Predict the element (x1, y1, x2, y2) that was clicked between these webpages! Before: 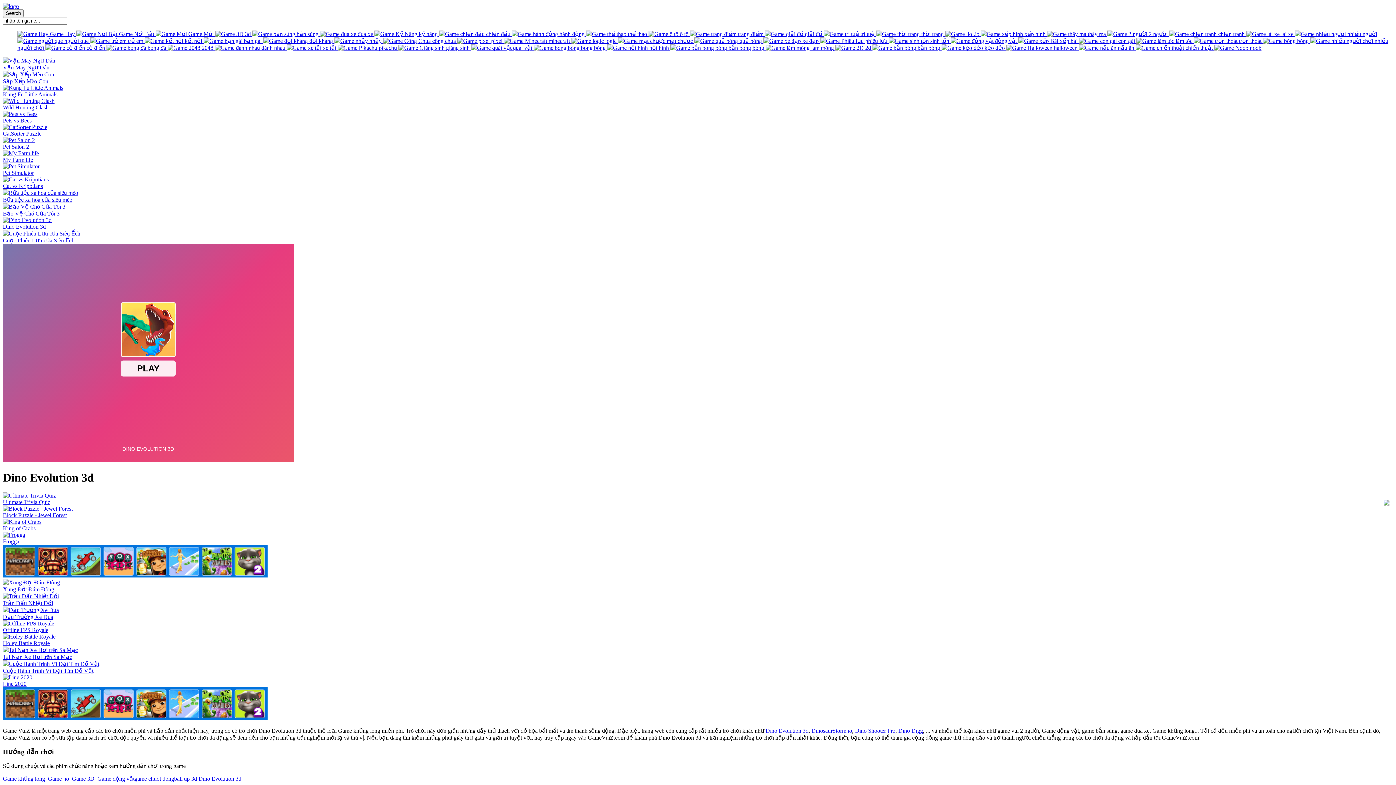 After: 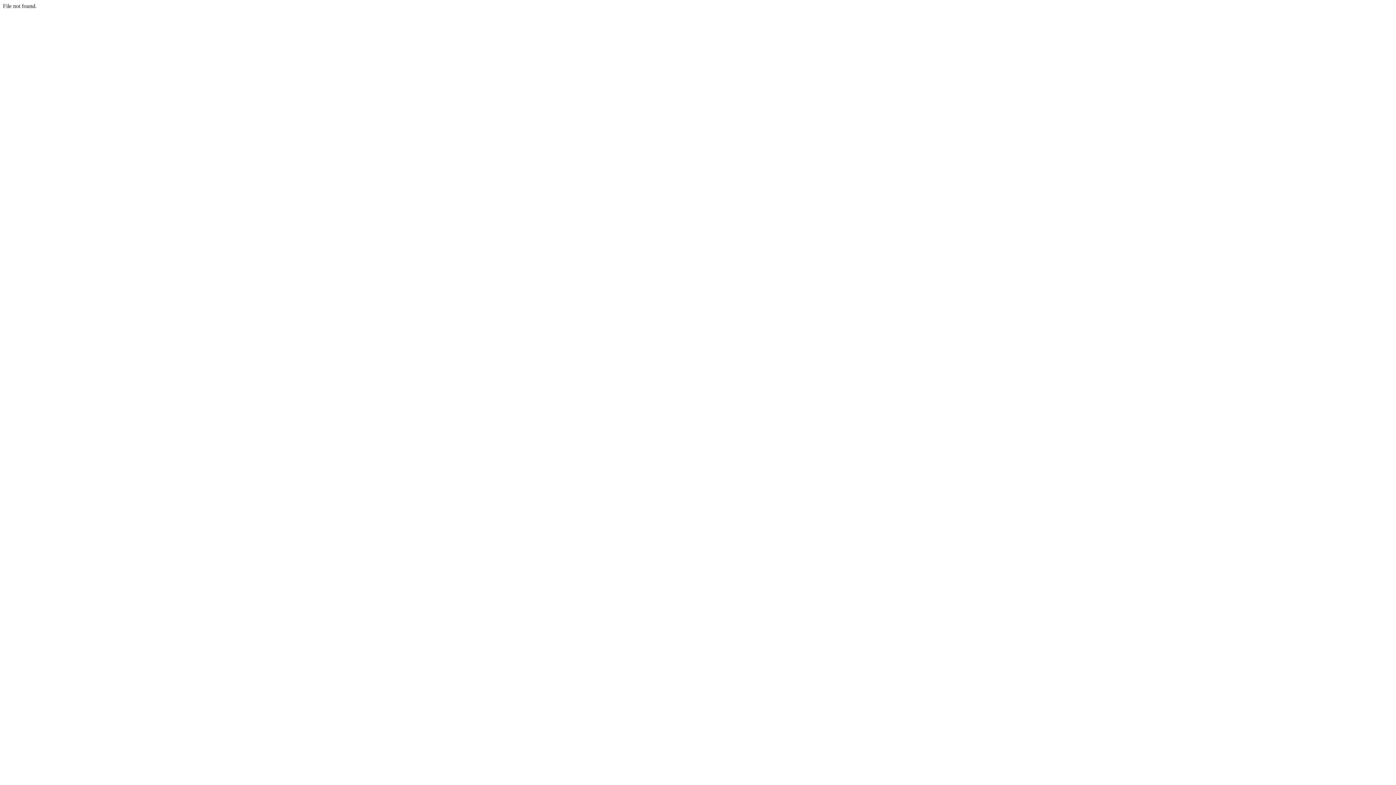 Action: bbox: (203, 37, 263, 44) label:  bạn gái 